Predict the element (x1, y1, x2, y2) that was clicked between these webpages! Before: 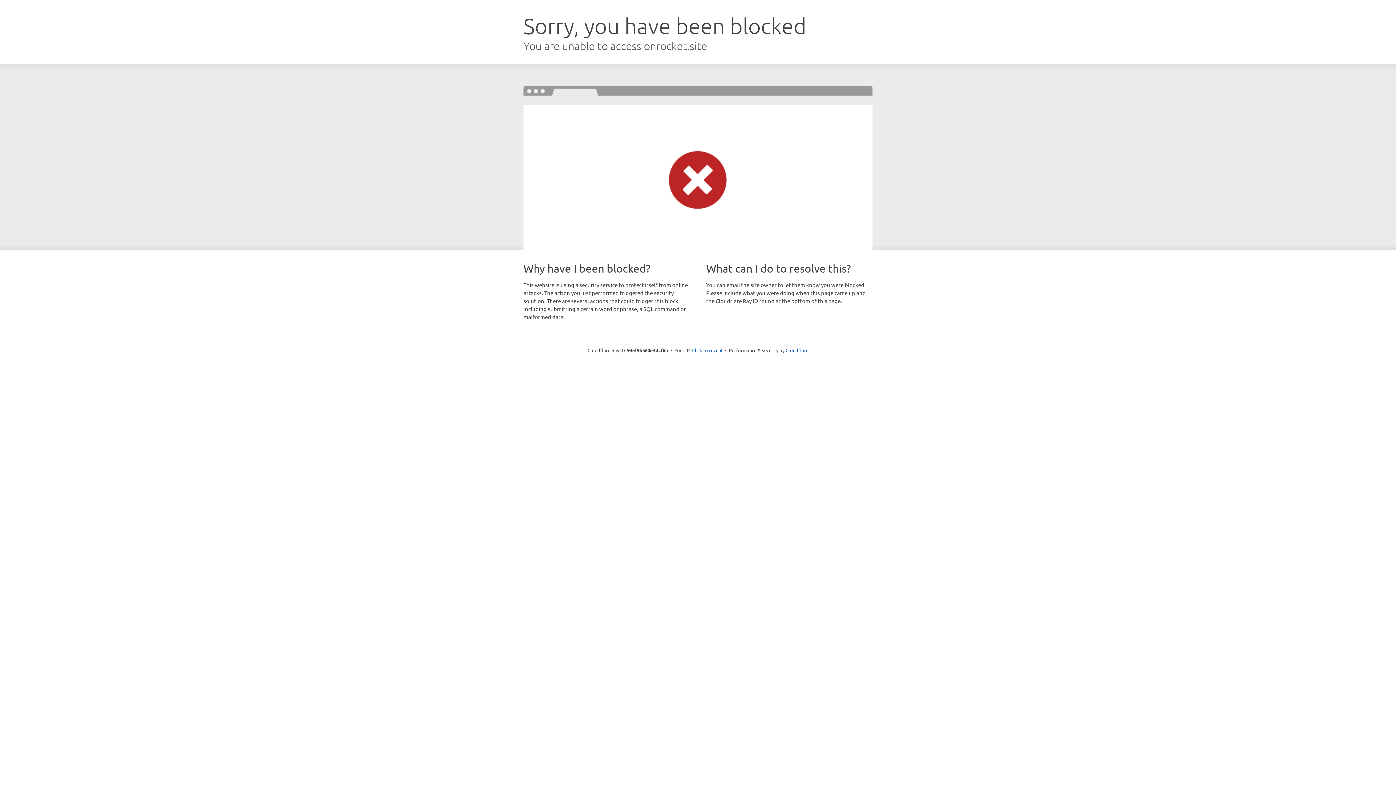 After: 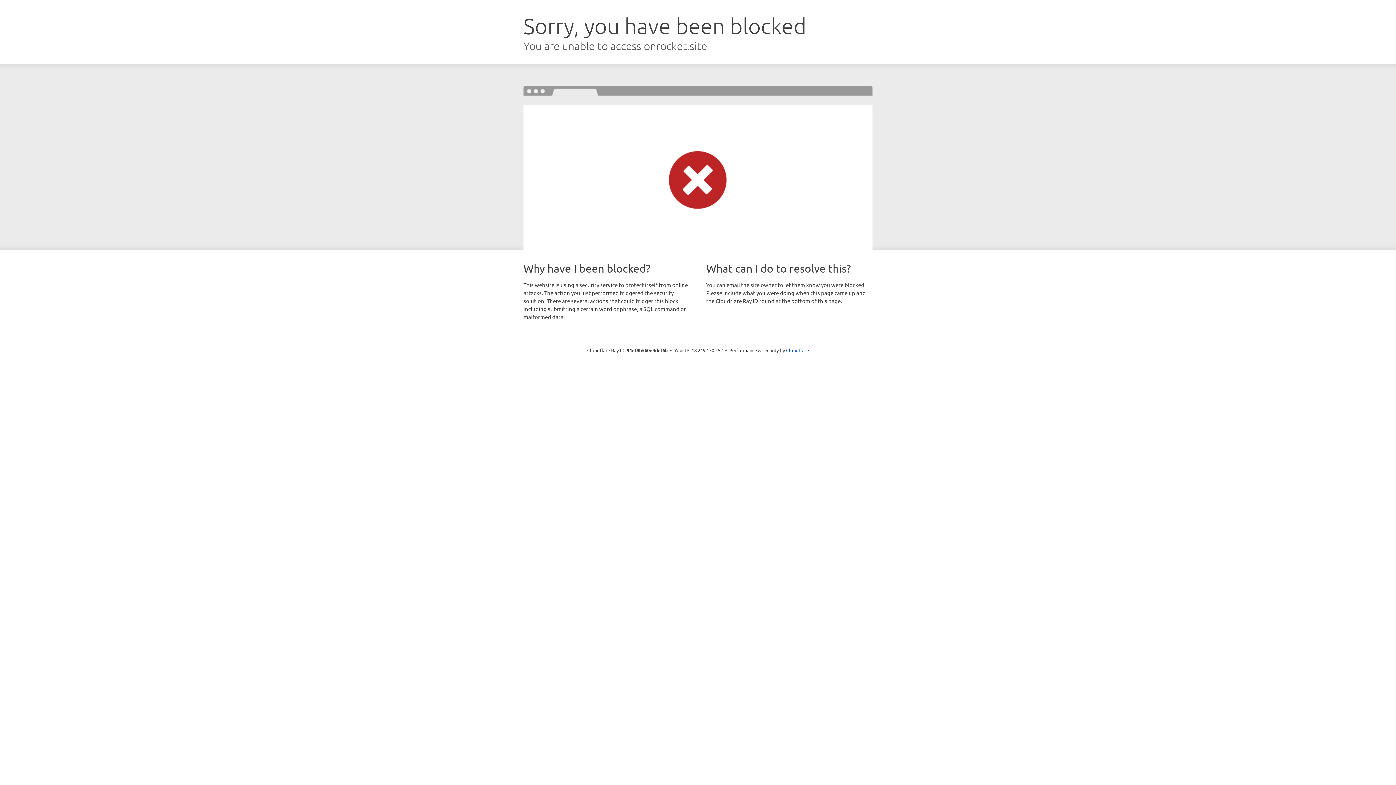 Action: bbox: (692, 346, 722, 353) label: Click to reveal